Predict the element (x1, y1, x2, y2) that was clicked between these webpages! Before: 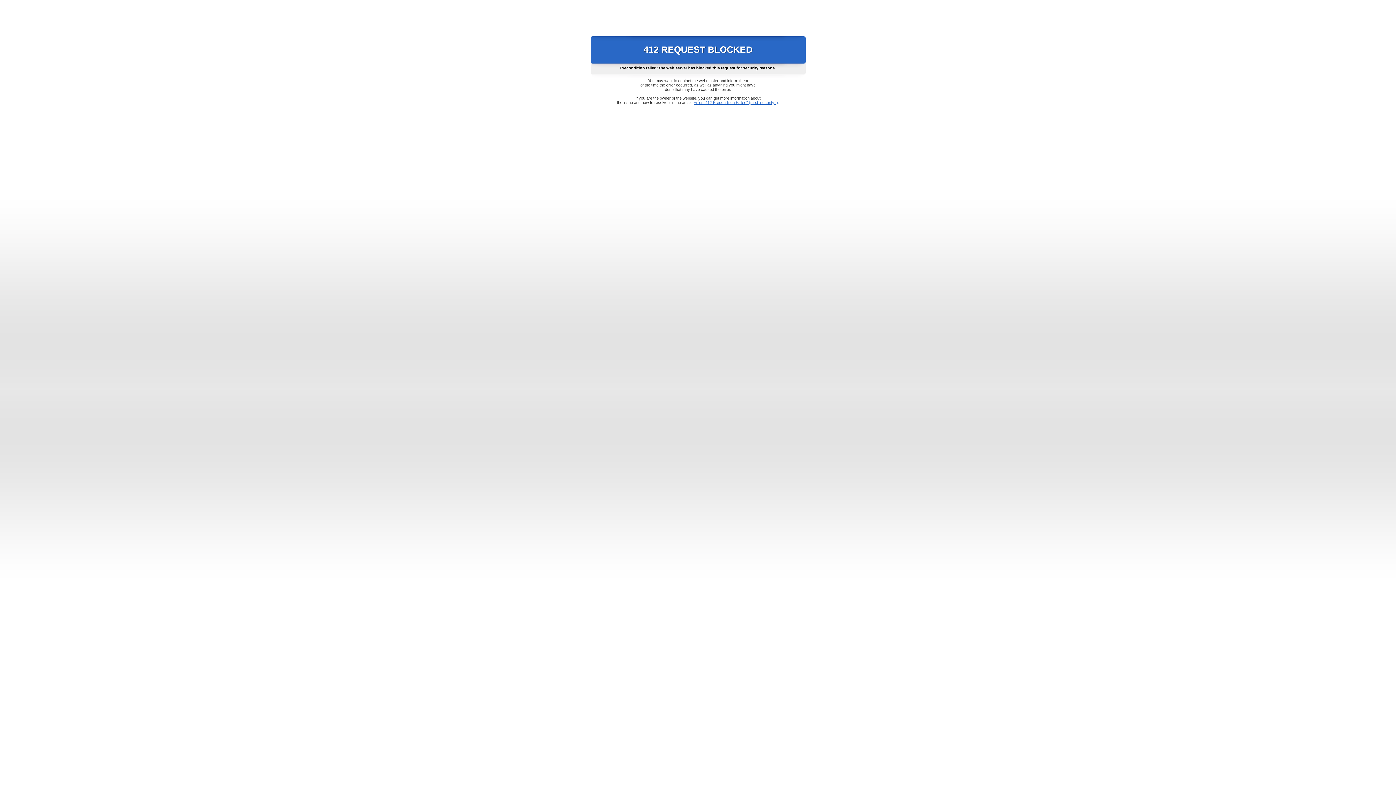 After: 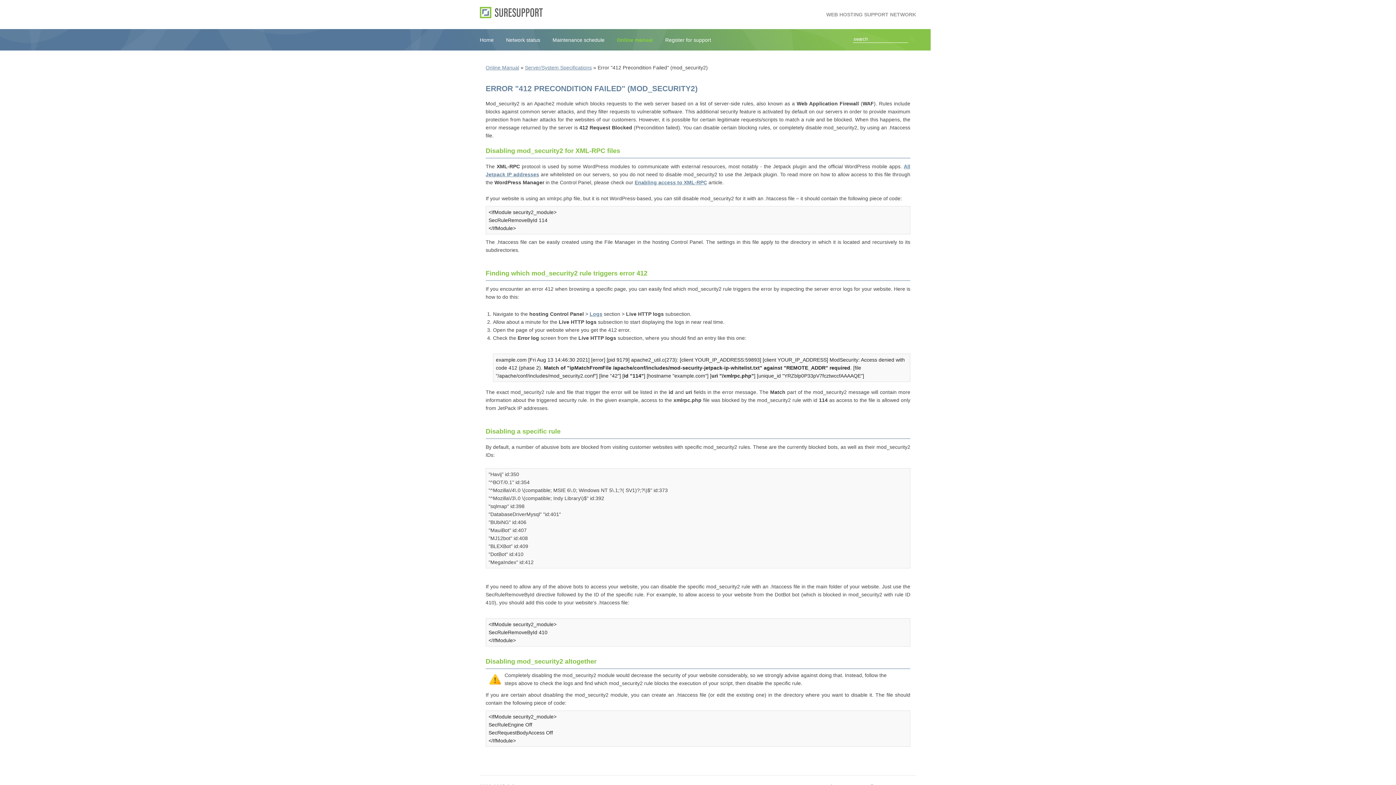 Action: label: Error "412 Precondition Failed" (mod_security2) bbox: (693, 100, 778, 104)